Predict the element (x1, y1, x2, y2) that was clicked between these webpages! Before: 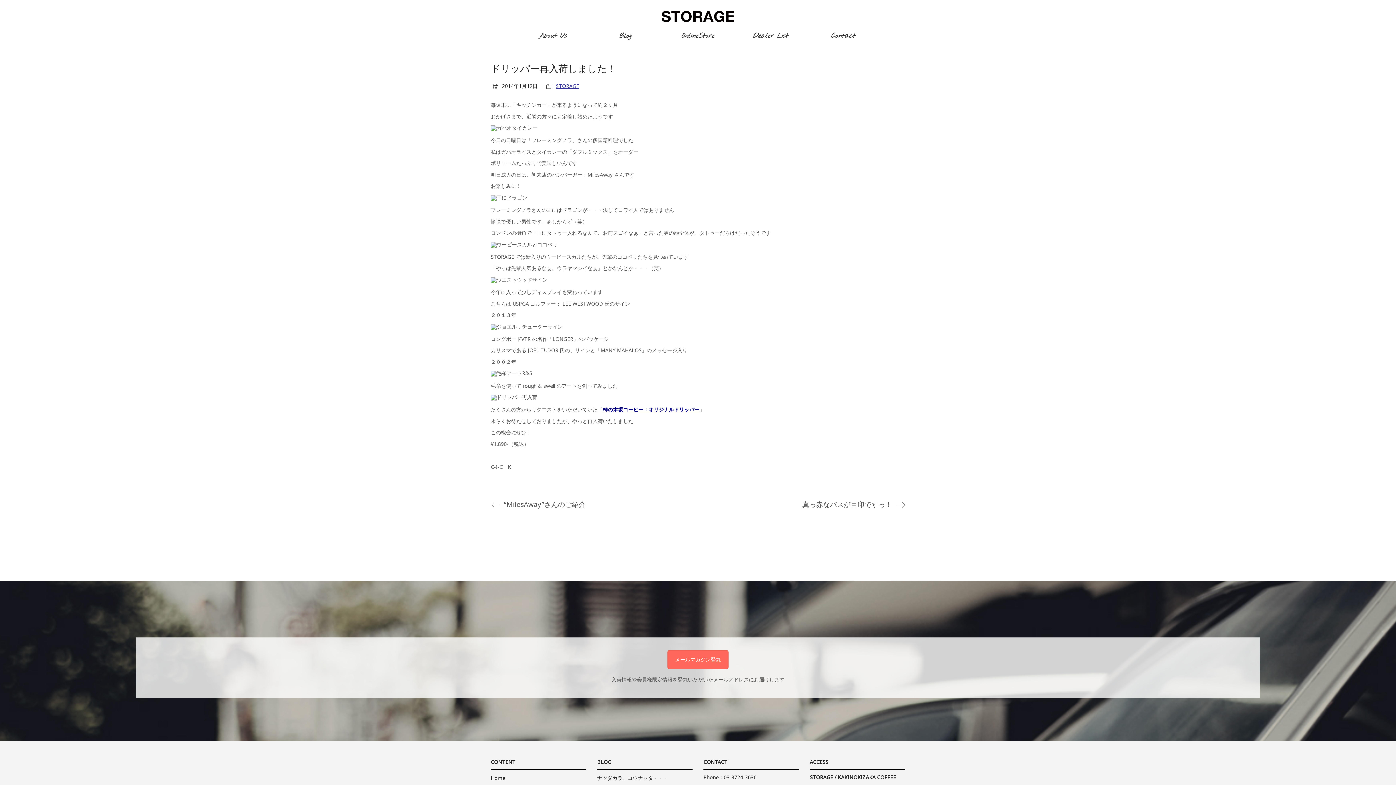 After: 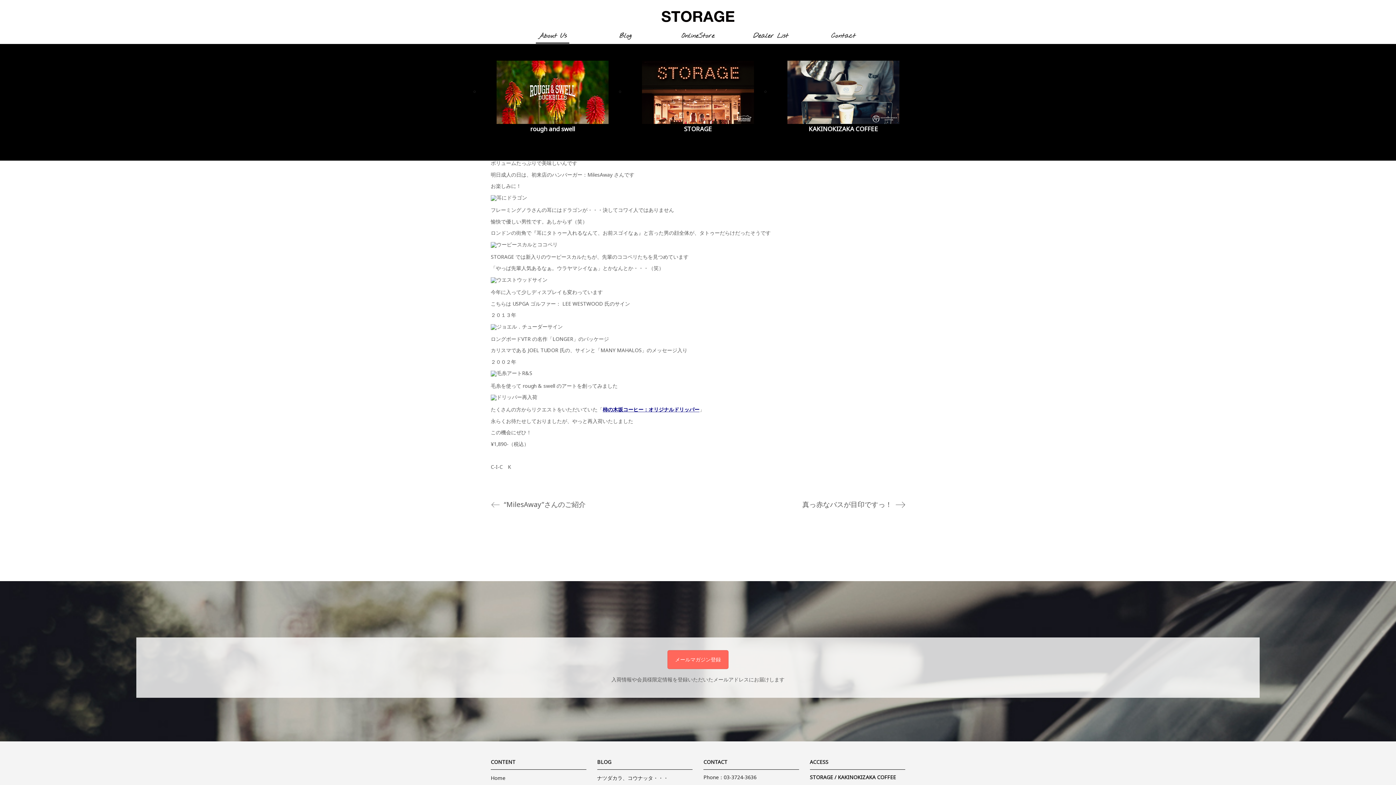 Action: label: About Us bbox: (535, 29, 569, 42)